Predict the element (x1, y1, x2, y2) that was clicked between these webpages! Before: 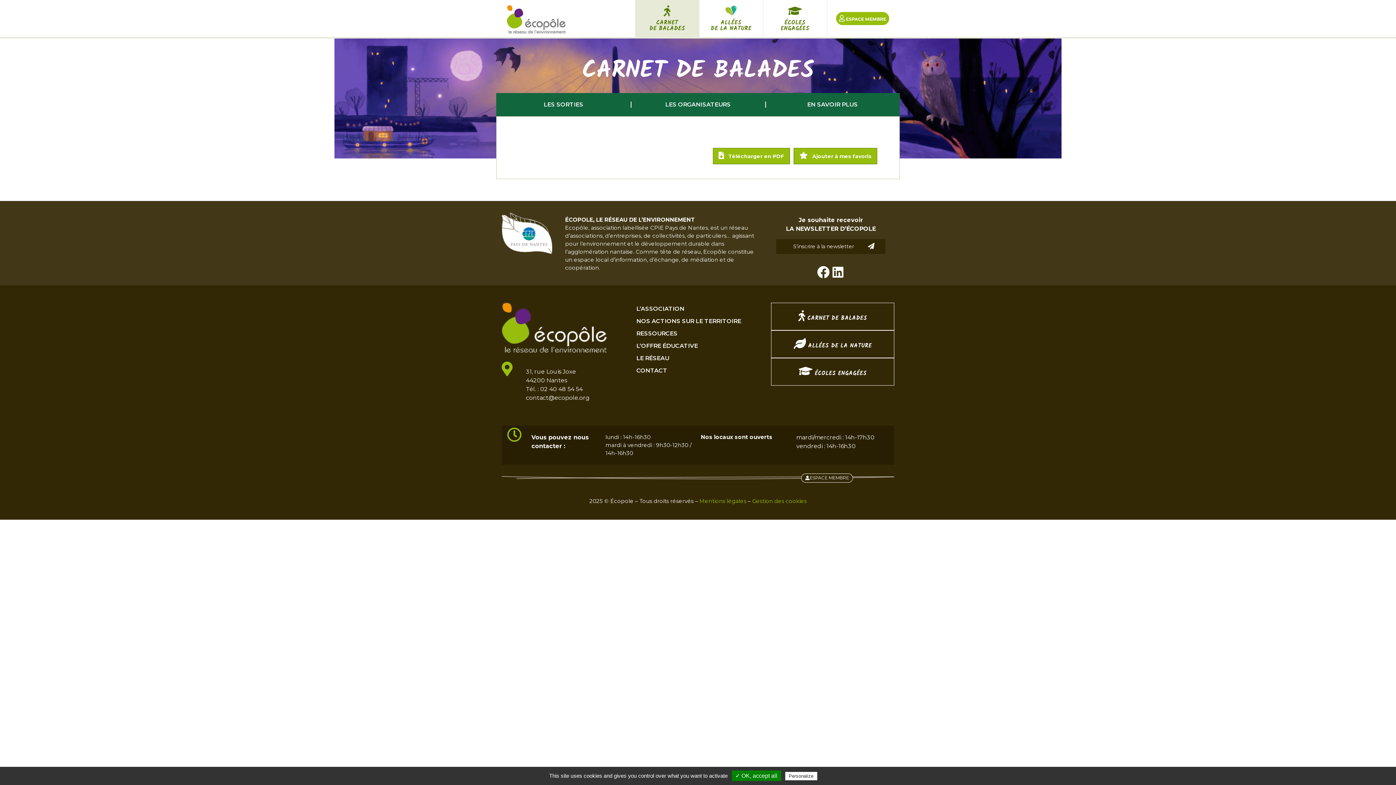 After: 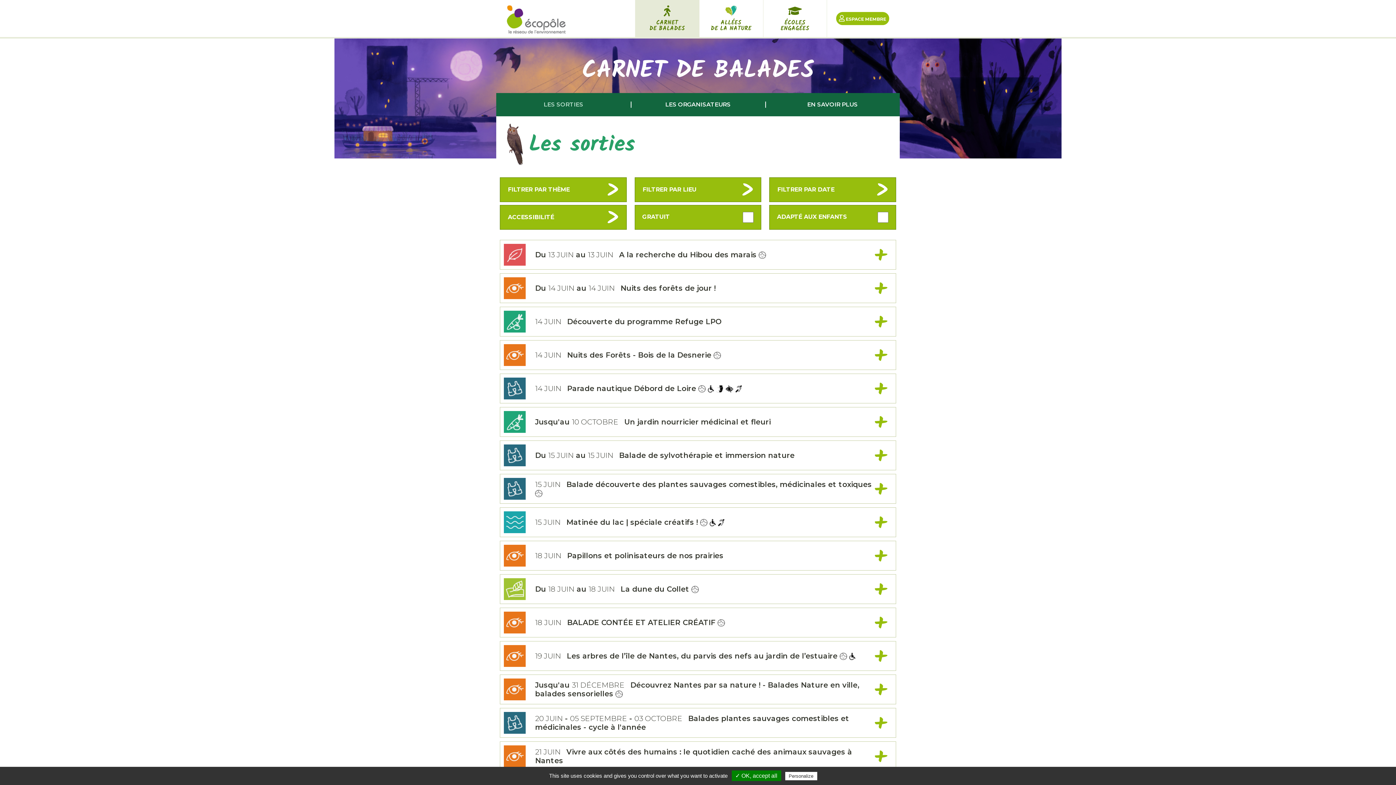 Action: label: LES SORTIES bbox: (496, 94, 630, 114)